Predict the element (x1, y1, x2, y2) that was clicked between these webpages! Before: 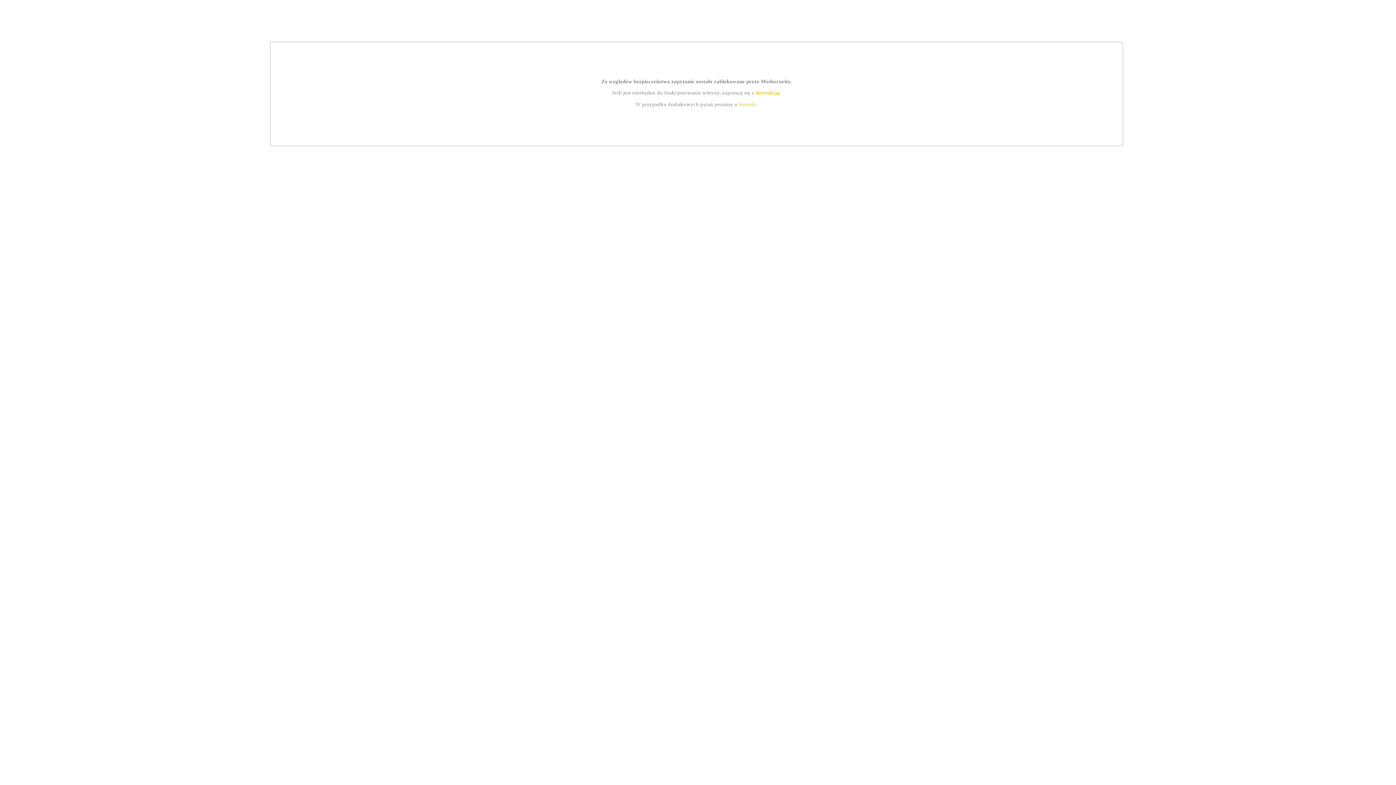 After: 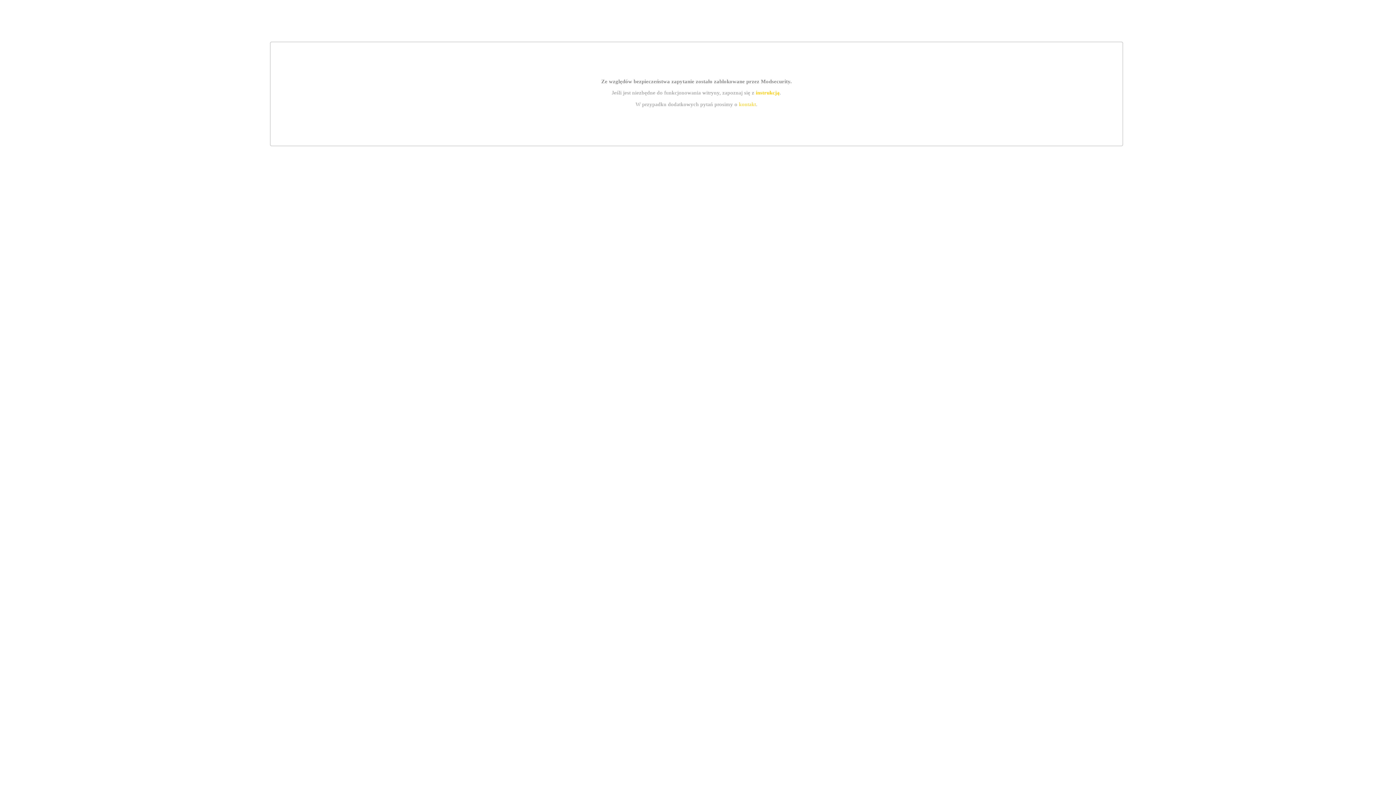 Action: bbox: (739, 101, 756, 107) label: kontakt